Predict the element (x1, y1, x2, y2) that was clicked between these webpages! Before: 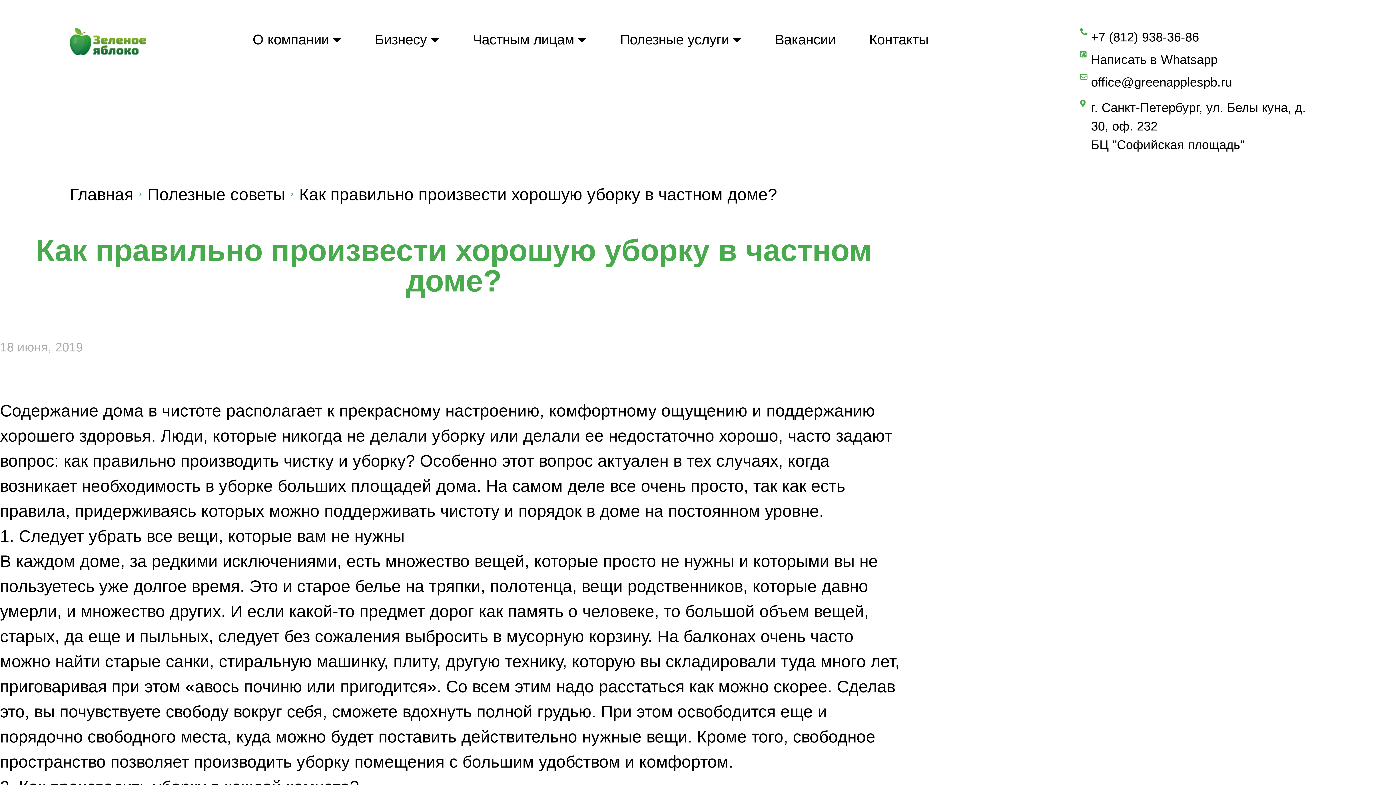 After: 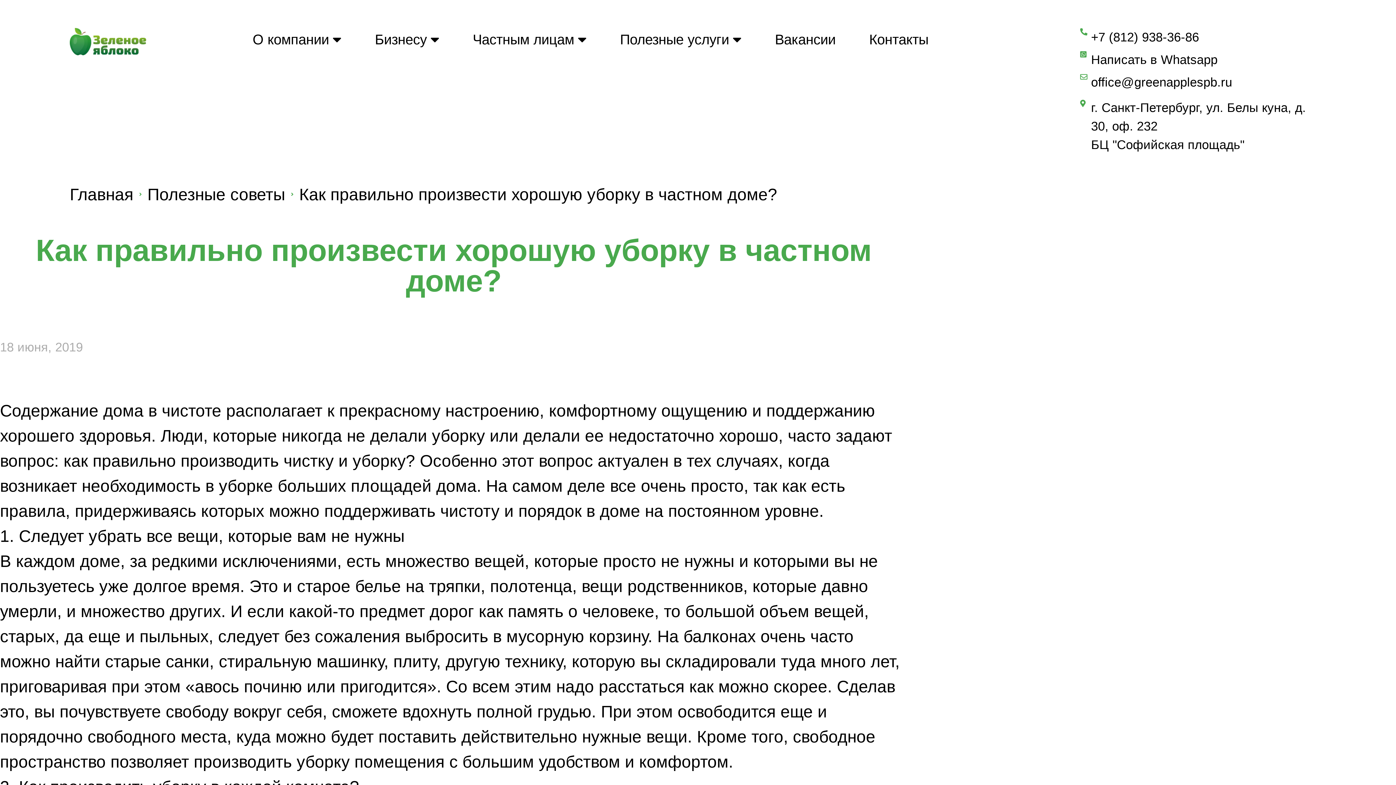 Action: bbox: (1080, 27, 1326, 46) label: +7 (812) 938-36-86